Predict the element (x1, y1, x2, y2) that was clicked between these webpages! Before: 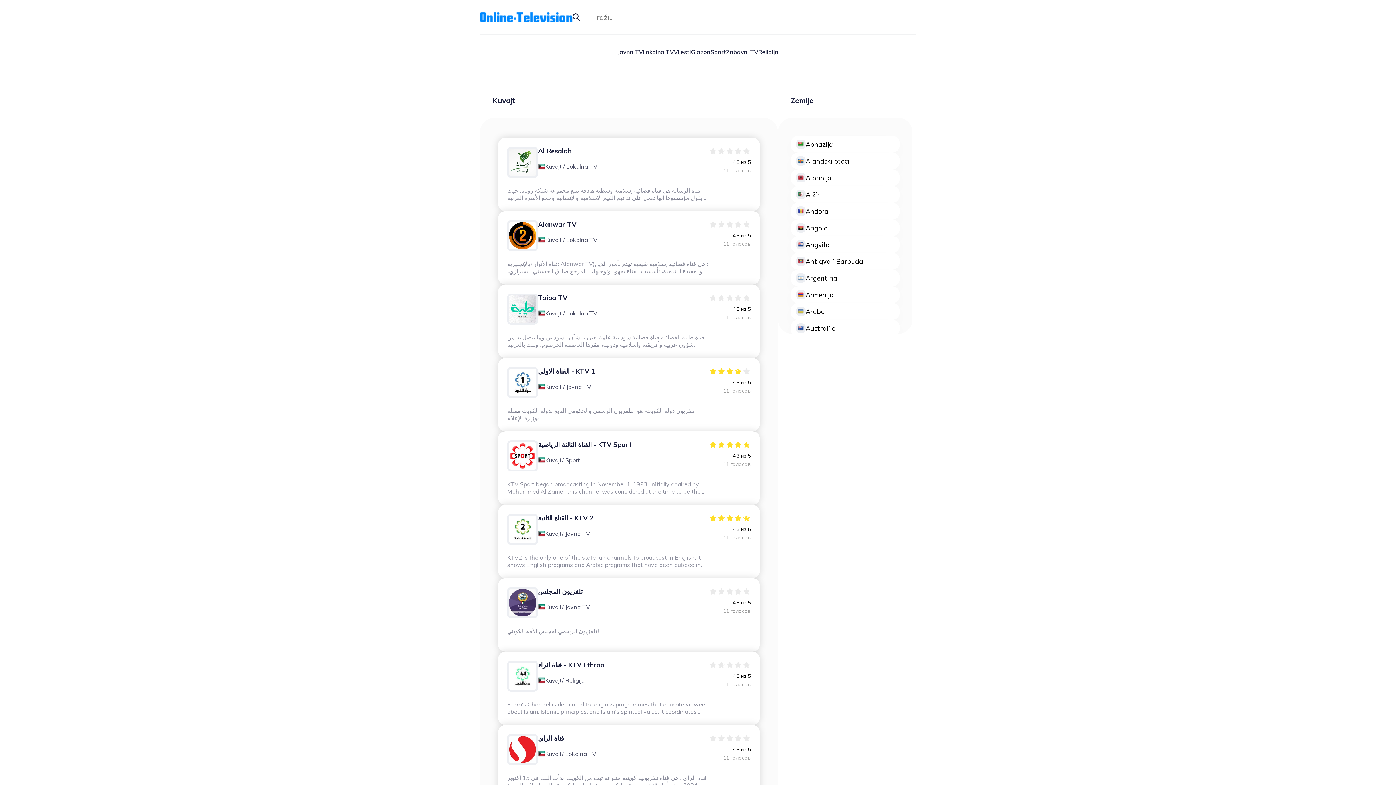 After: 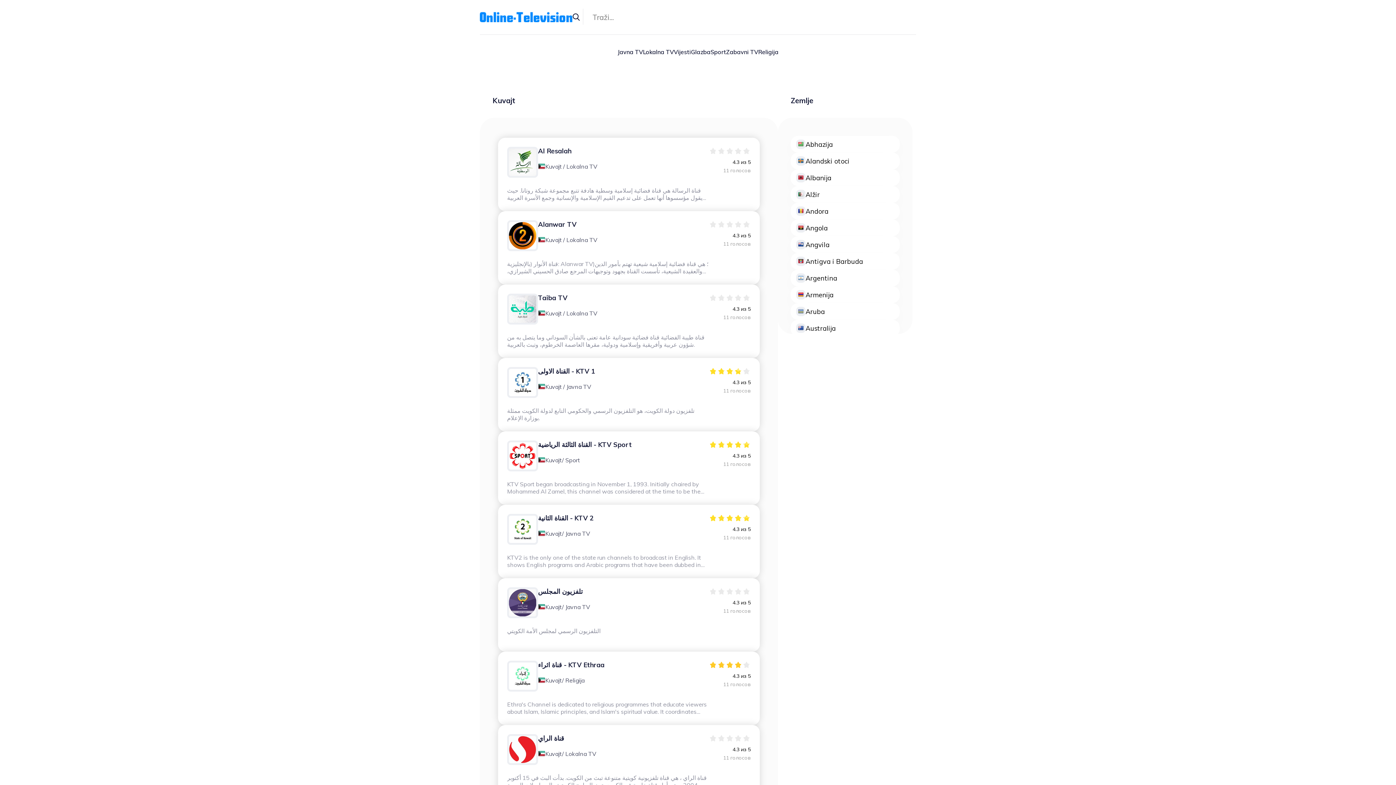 Action: bbox: (734, 661, 742, 669) label: 4